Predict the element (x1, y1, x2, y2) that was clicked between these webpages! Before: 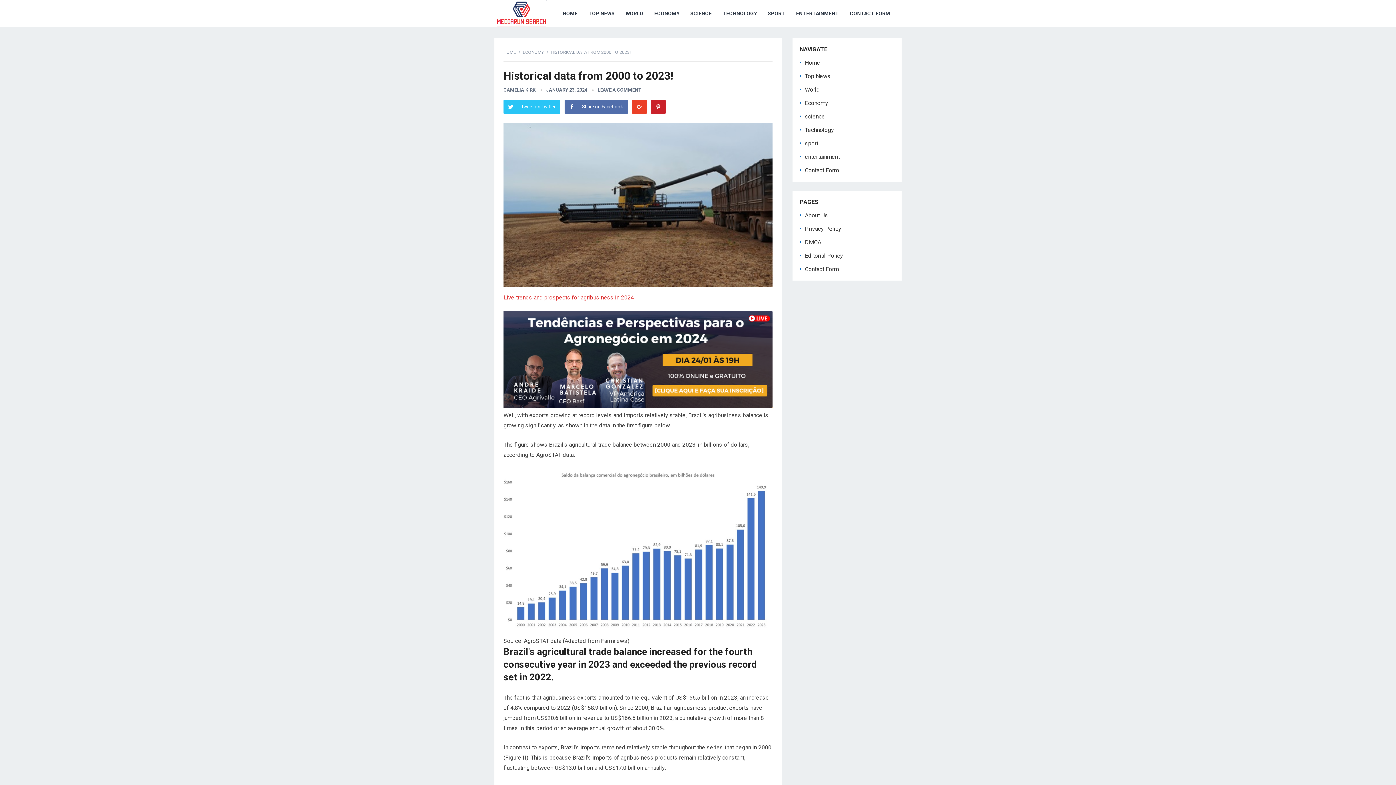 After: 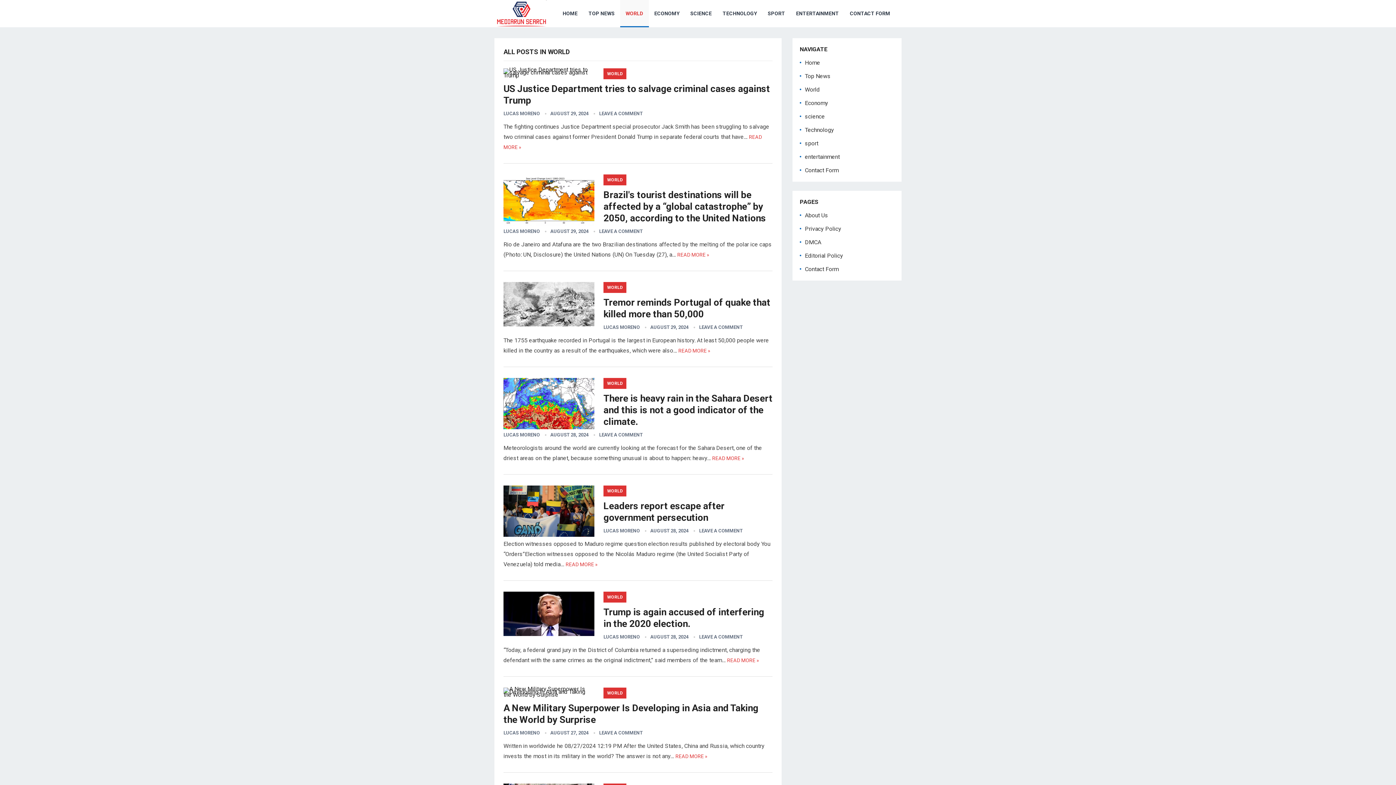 Action: label: World bbox: (805, 86, 820, 93)